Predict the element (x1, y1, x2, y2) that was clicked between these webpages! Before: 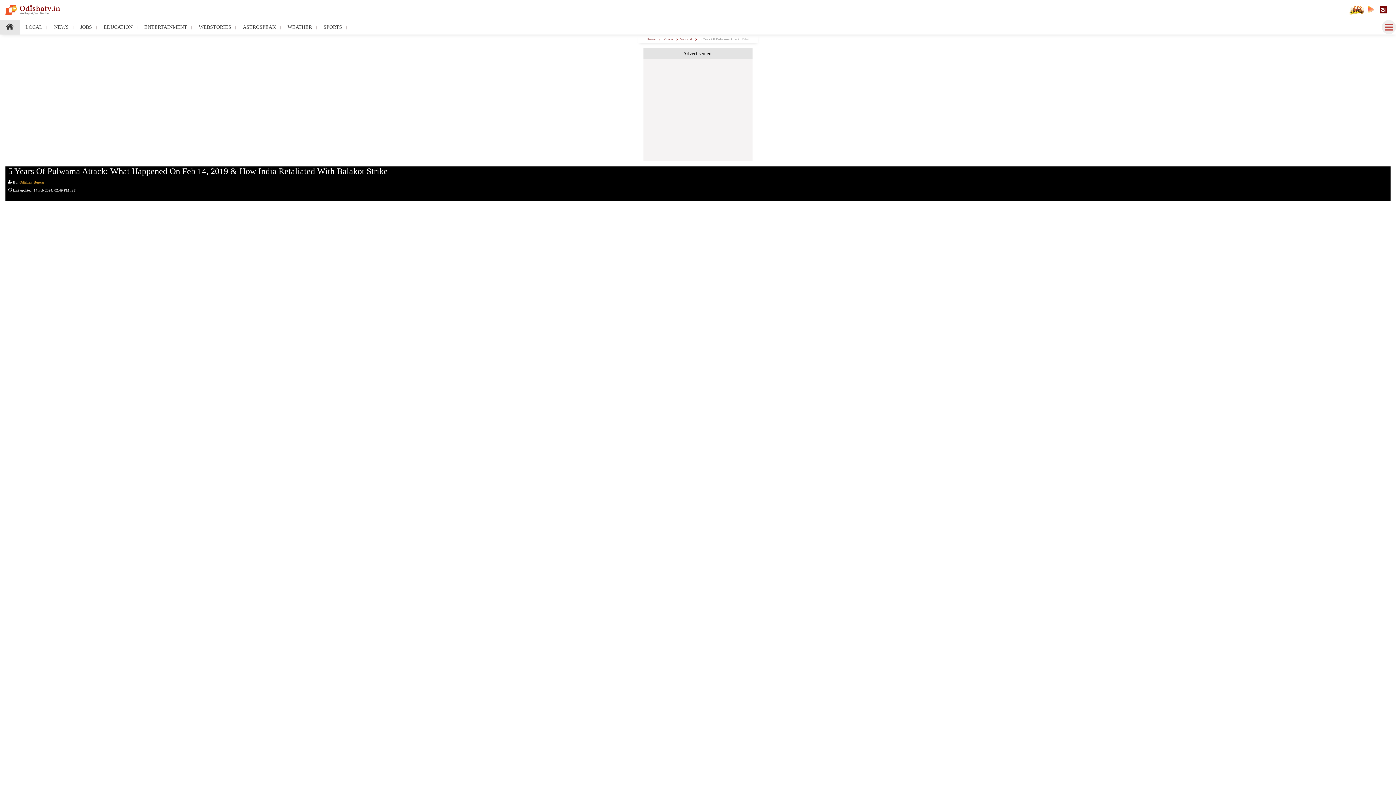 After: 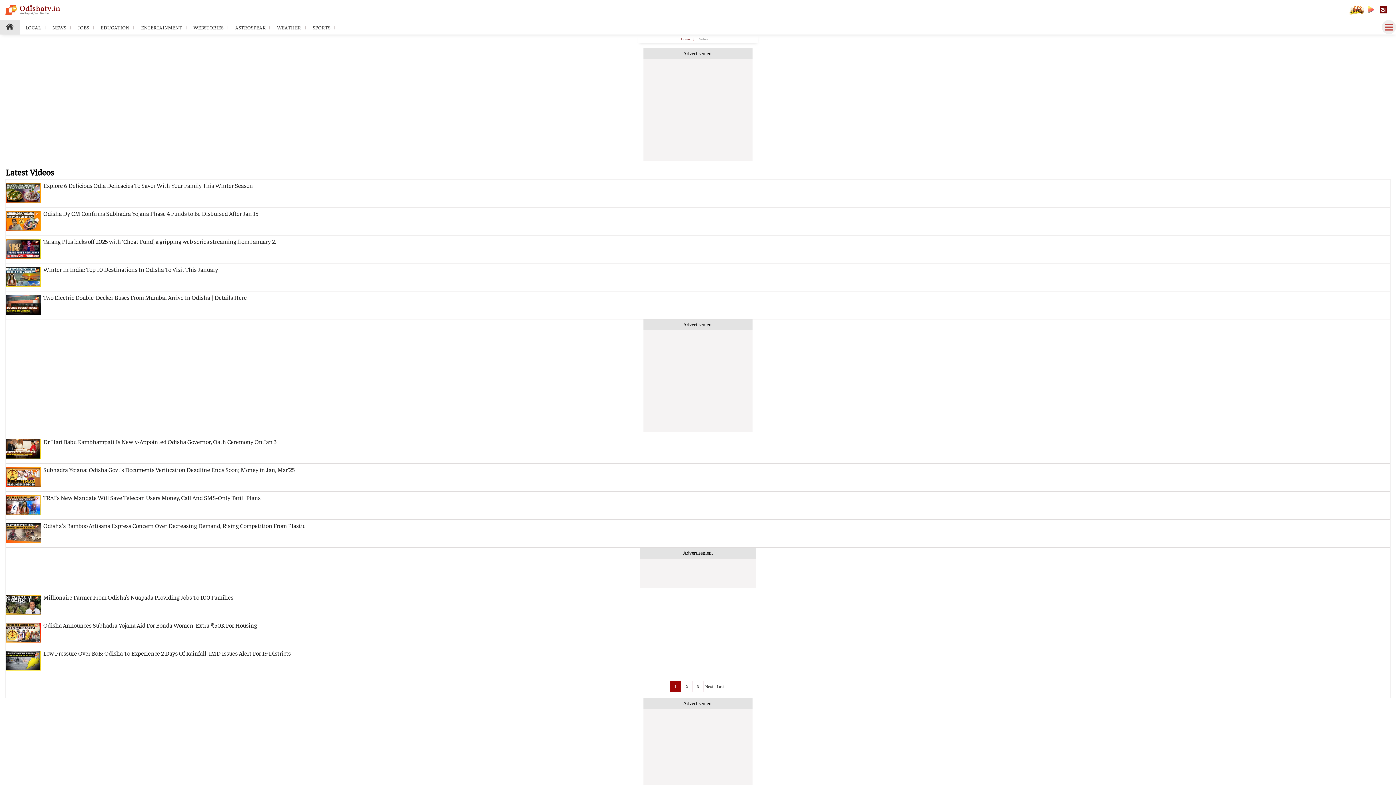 Action: label: Videos bbox: (663, 37, 673, 41)